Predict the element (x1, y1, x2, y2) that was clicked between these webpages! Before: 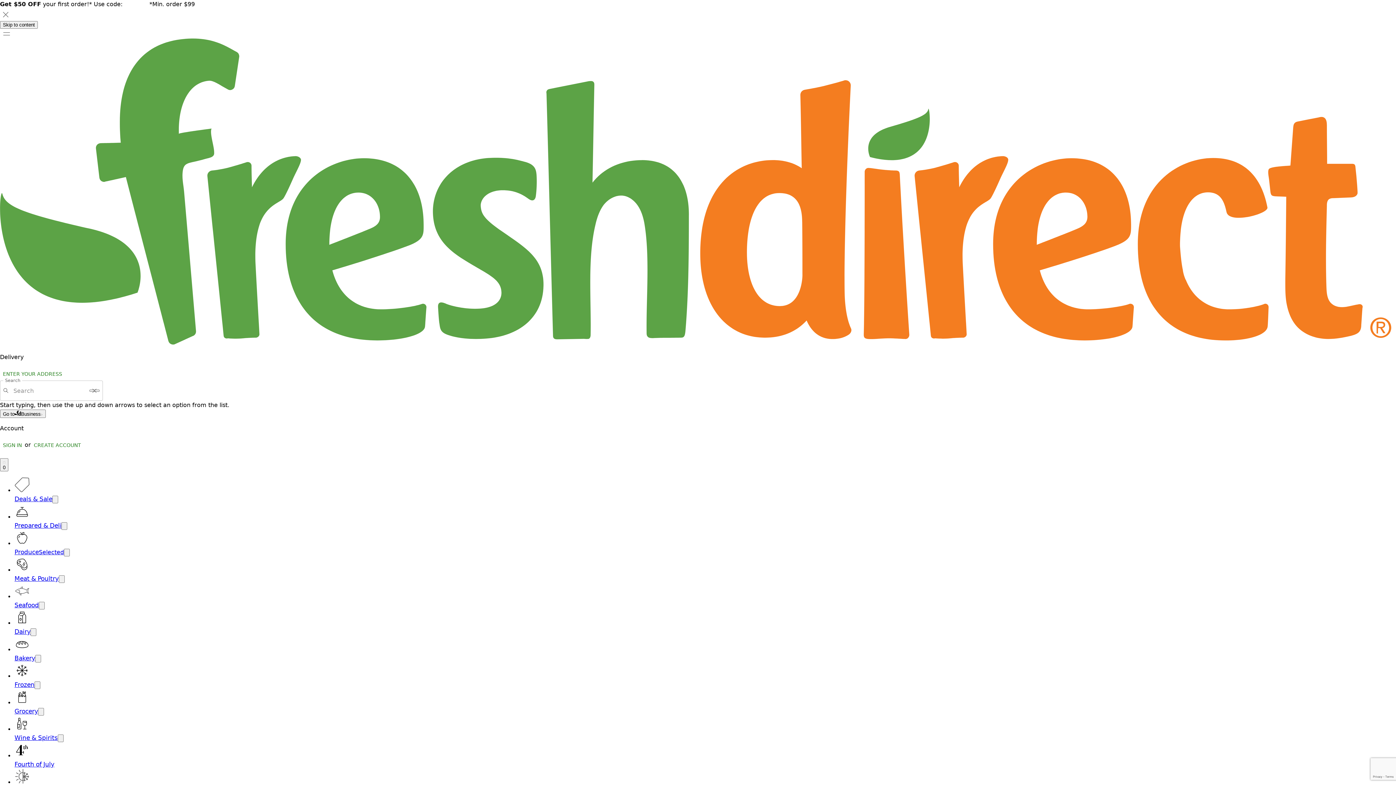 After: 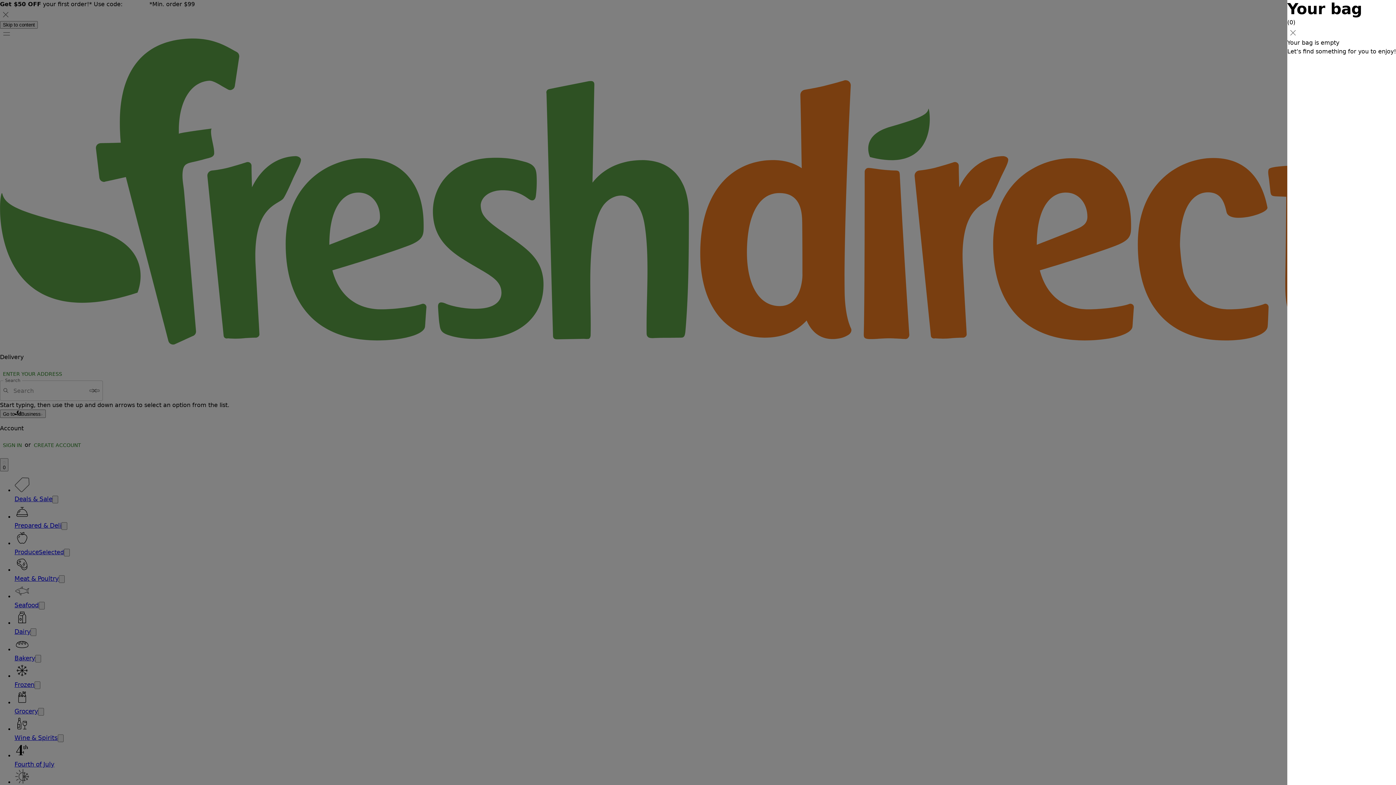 Action: bbox: (0, 458, 8, 471) label: Your Bag with 0 items